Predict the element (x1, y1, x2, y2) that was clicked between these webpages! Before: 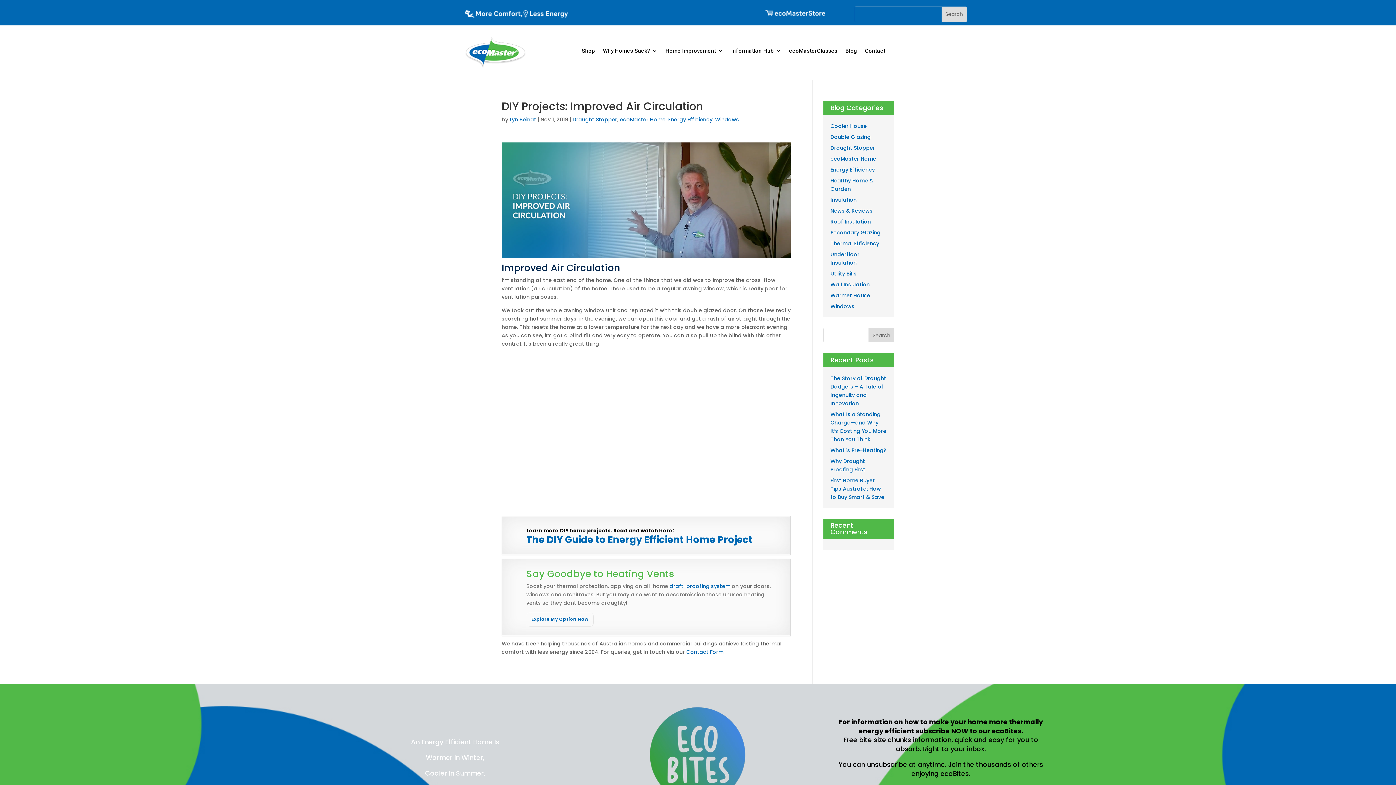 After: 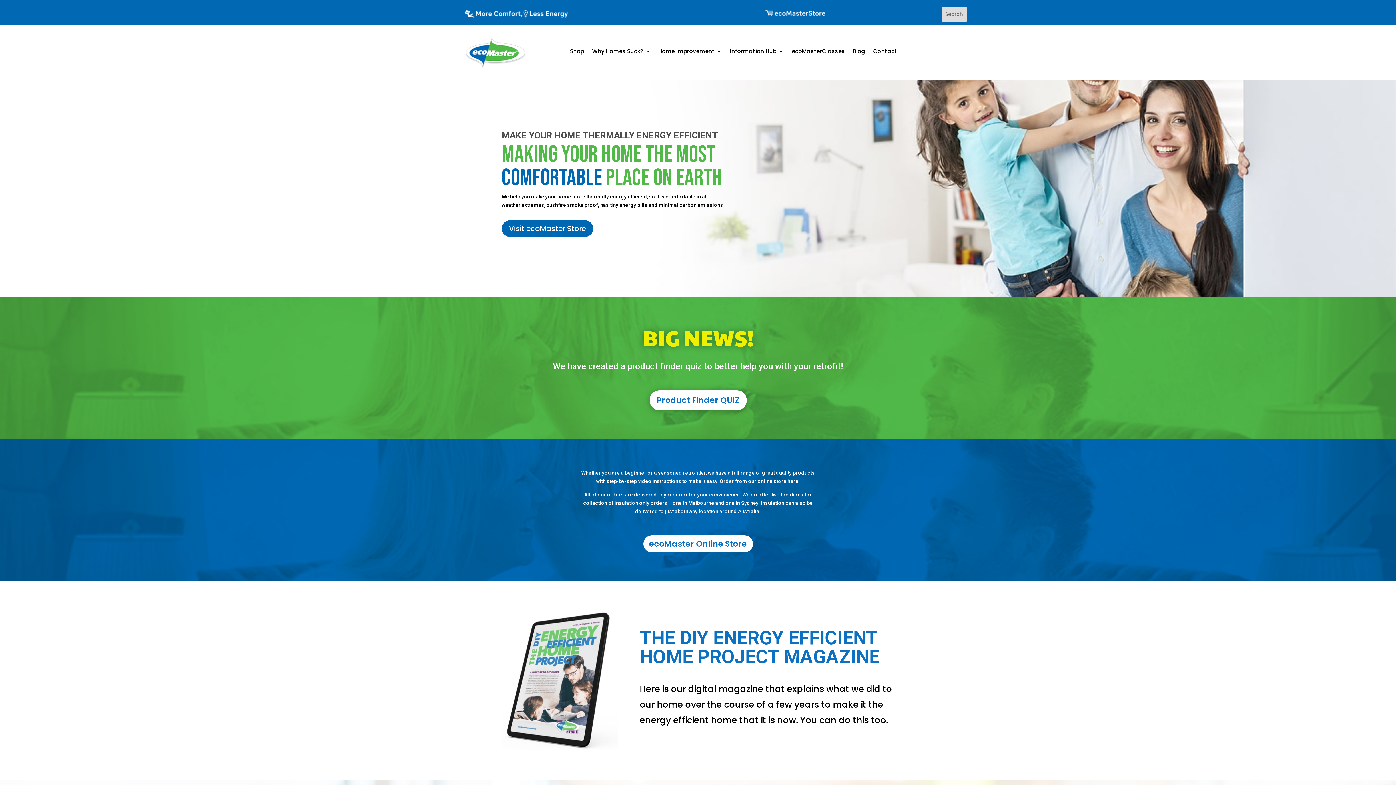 Action: bbox: (509, 116, 536, 123) label: Lyn Beinat